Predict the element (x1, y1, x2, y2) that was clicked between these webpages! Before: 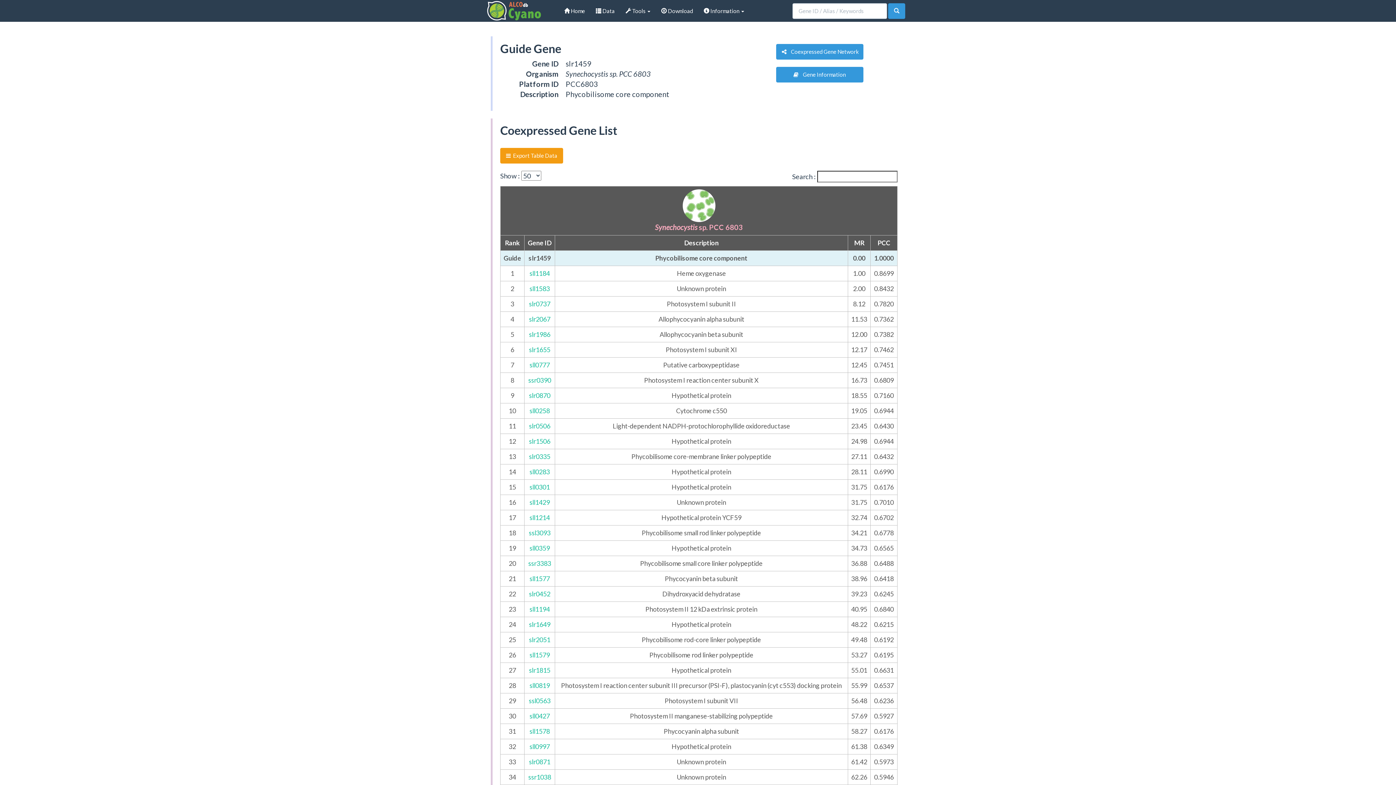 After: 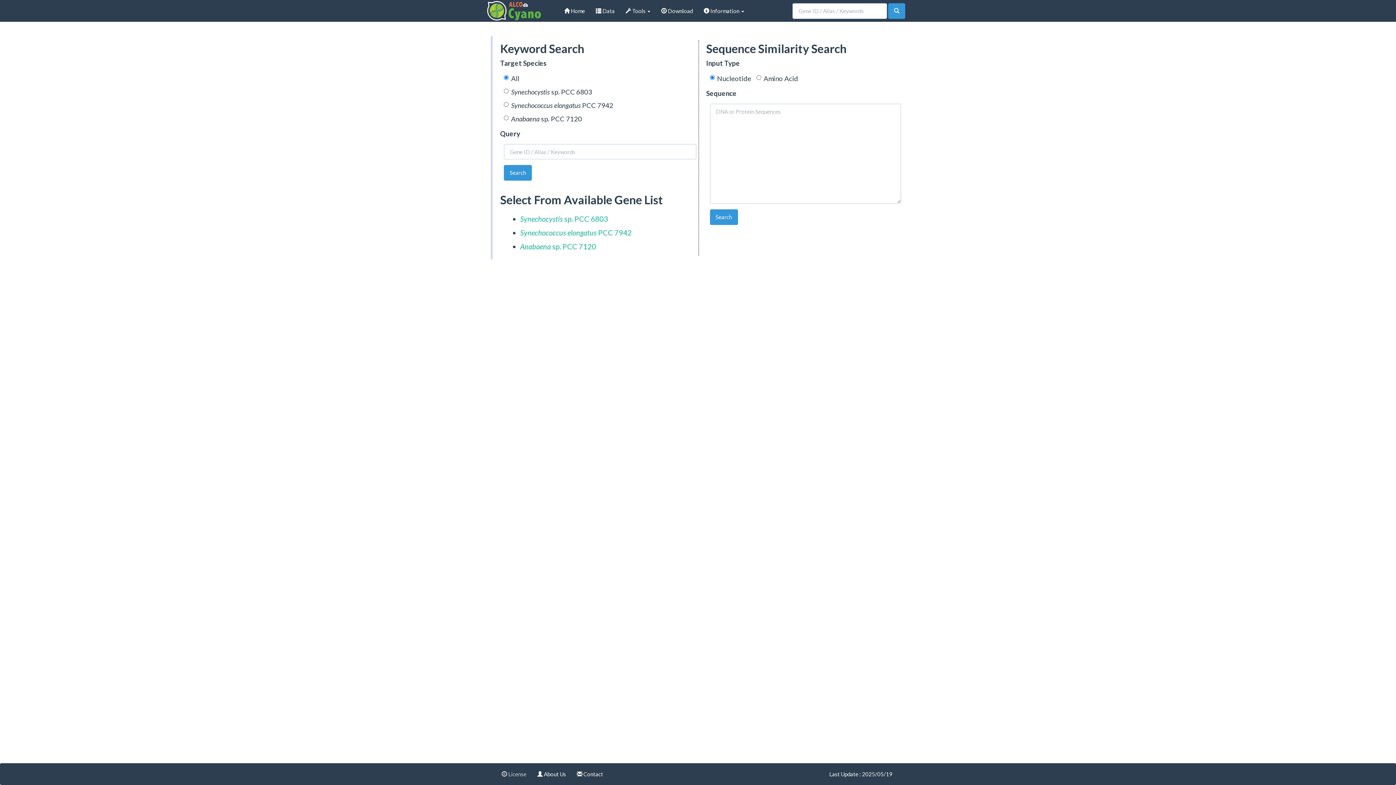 Action: label:  Data bbox: (590, 0, 620, 21)